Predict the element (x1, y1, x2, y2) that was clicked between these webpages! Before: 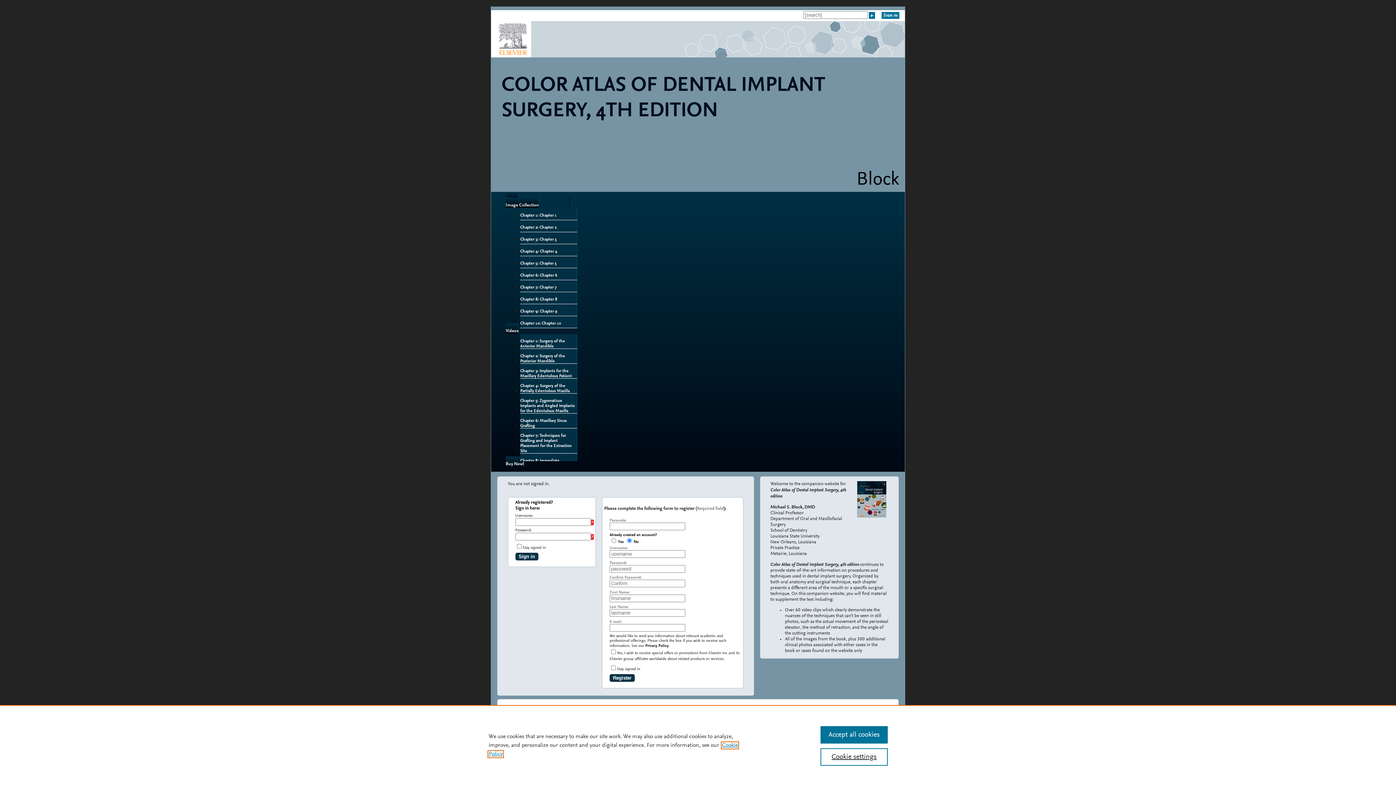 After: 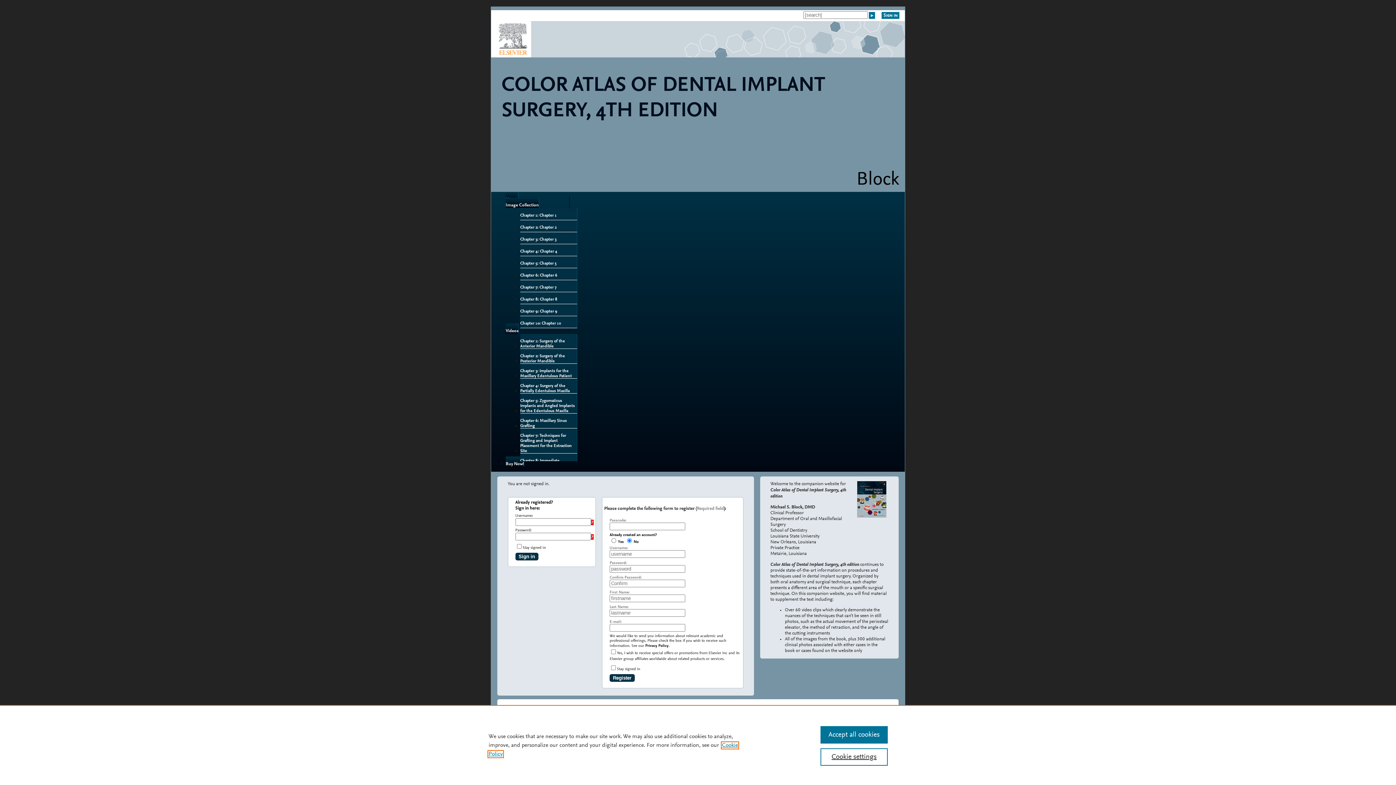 Action: label: Videos bbox: (505, 323, 518, 333)